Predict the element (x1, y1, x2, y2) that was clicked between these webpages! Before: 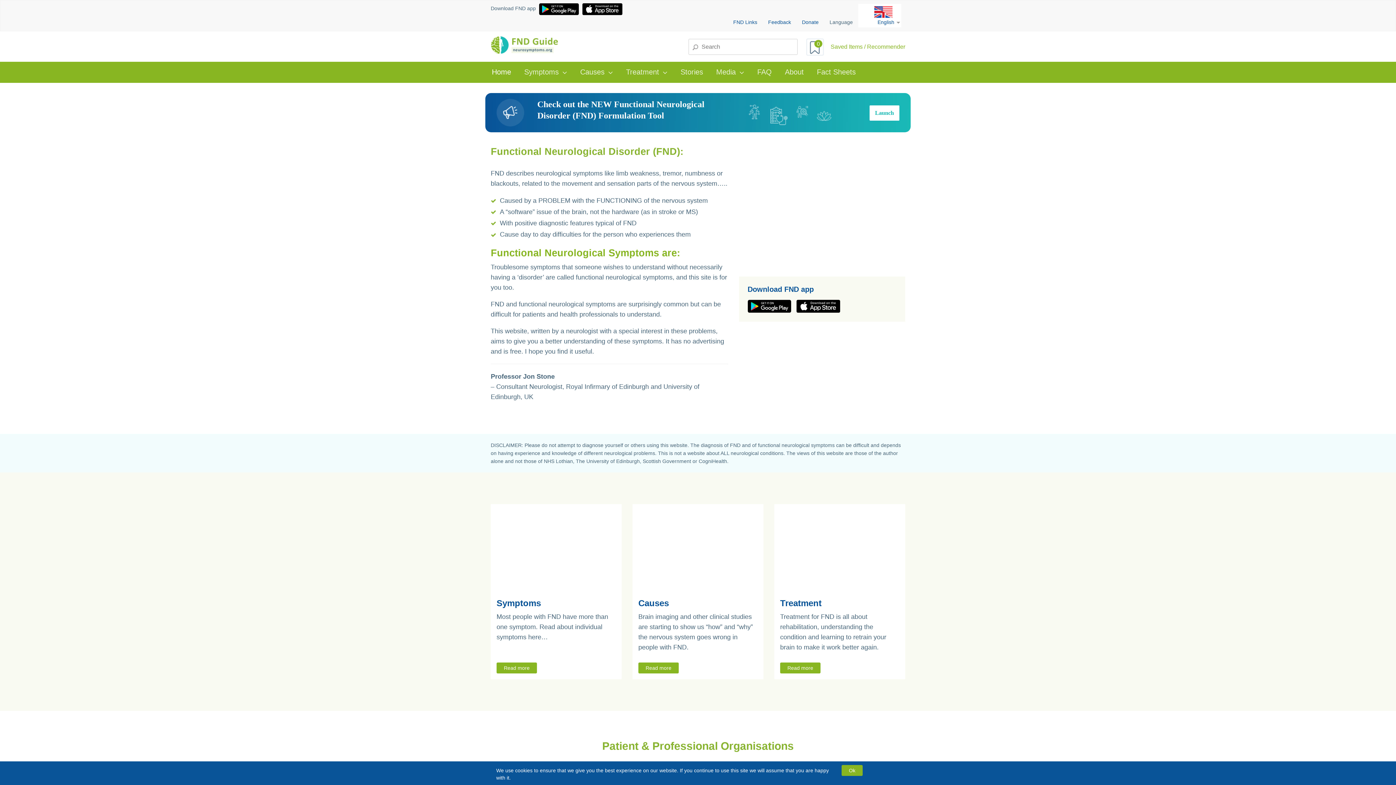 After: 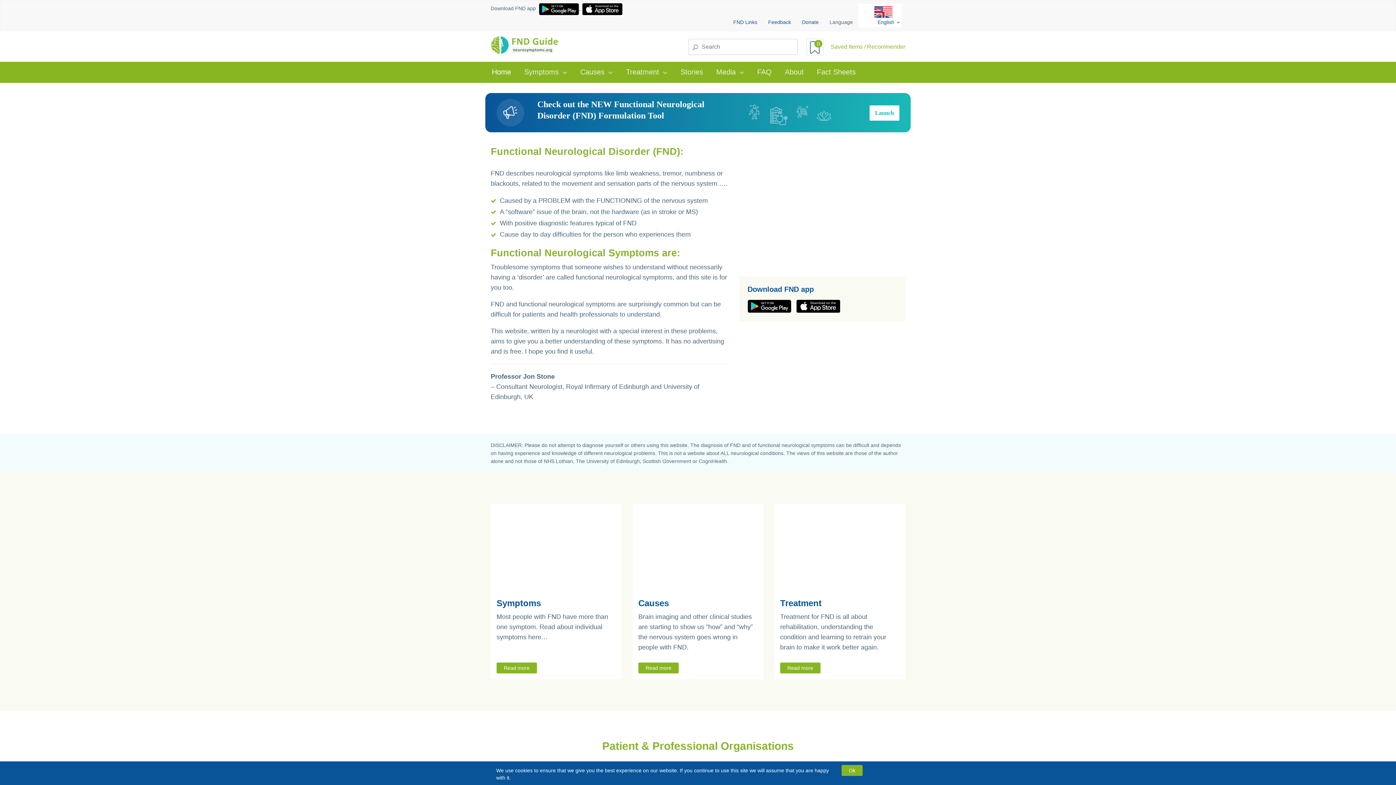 Action: label:   bbox: (539, 5, 580, 11)